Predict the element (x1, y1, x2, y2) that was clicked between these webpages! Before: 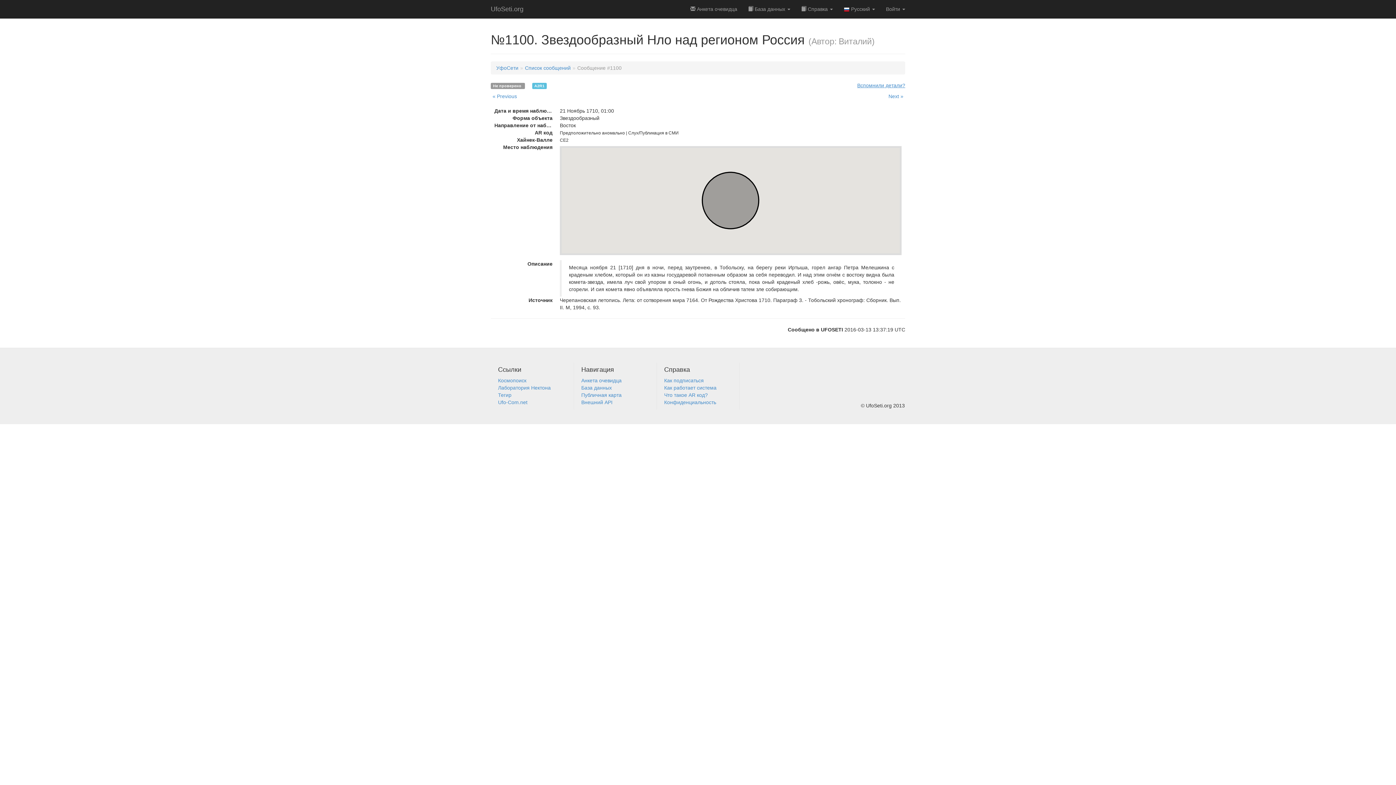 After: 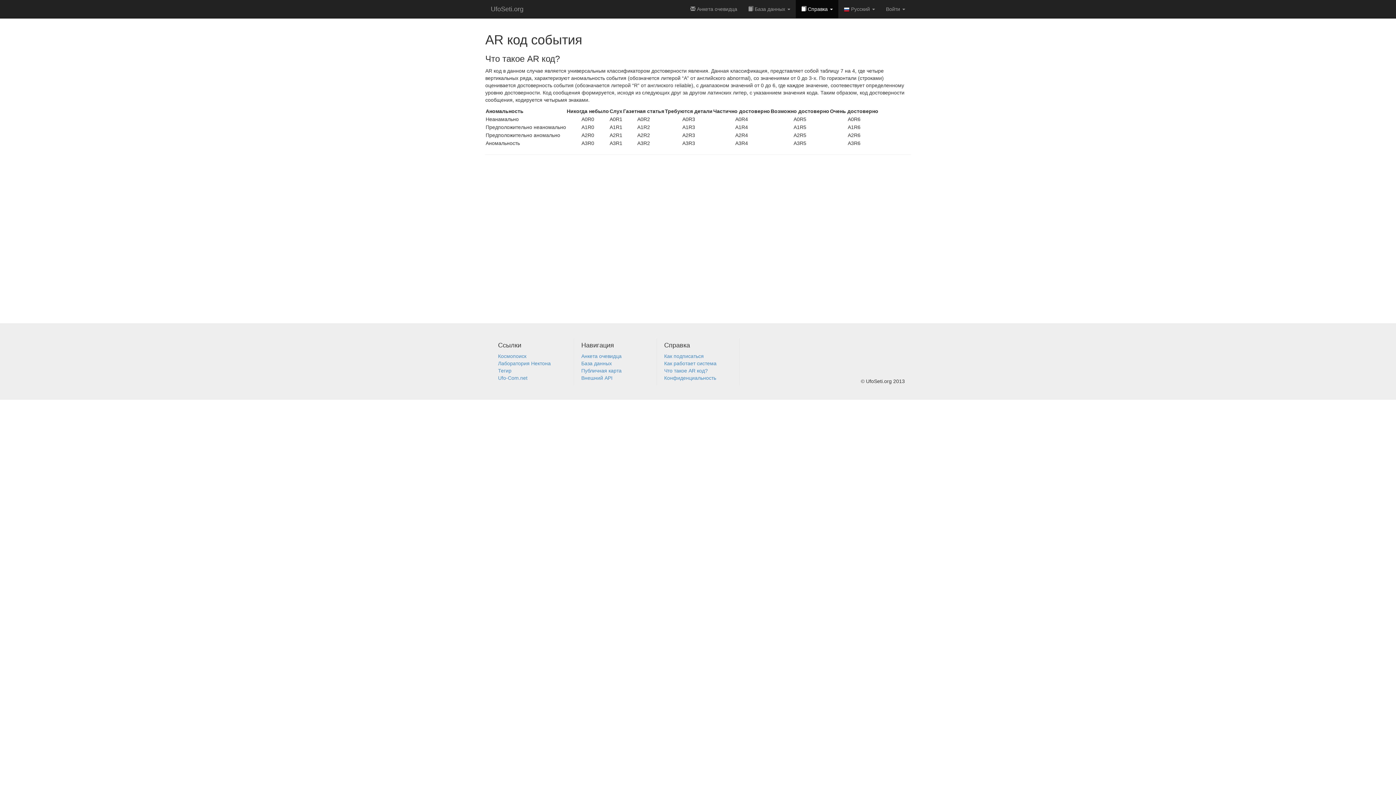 Action: bbox: (664, 392, 708, 398) label: Что такое AR код?